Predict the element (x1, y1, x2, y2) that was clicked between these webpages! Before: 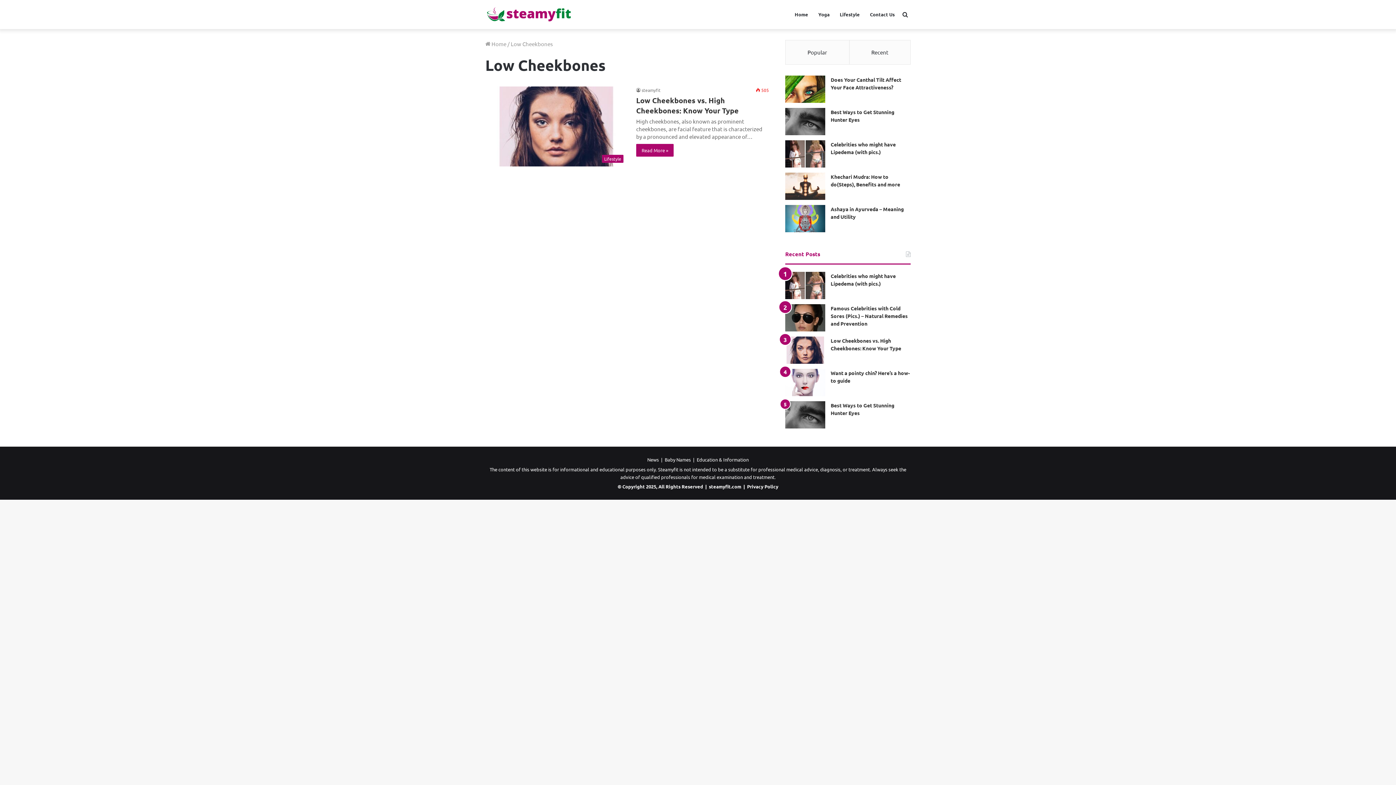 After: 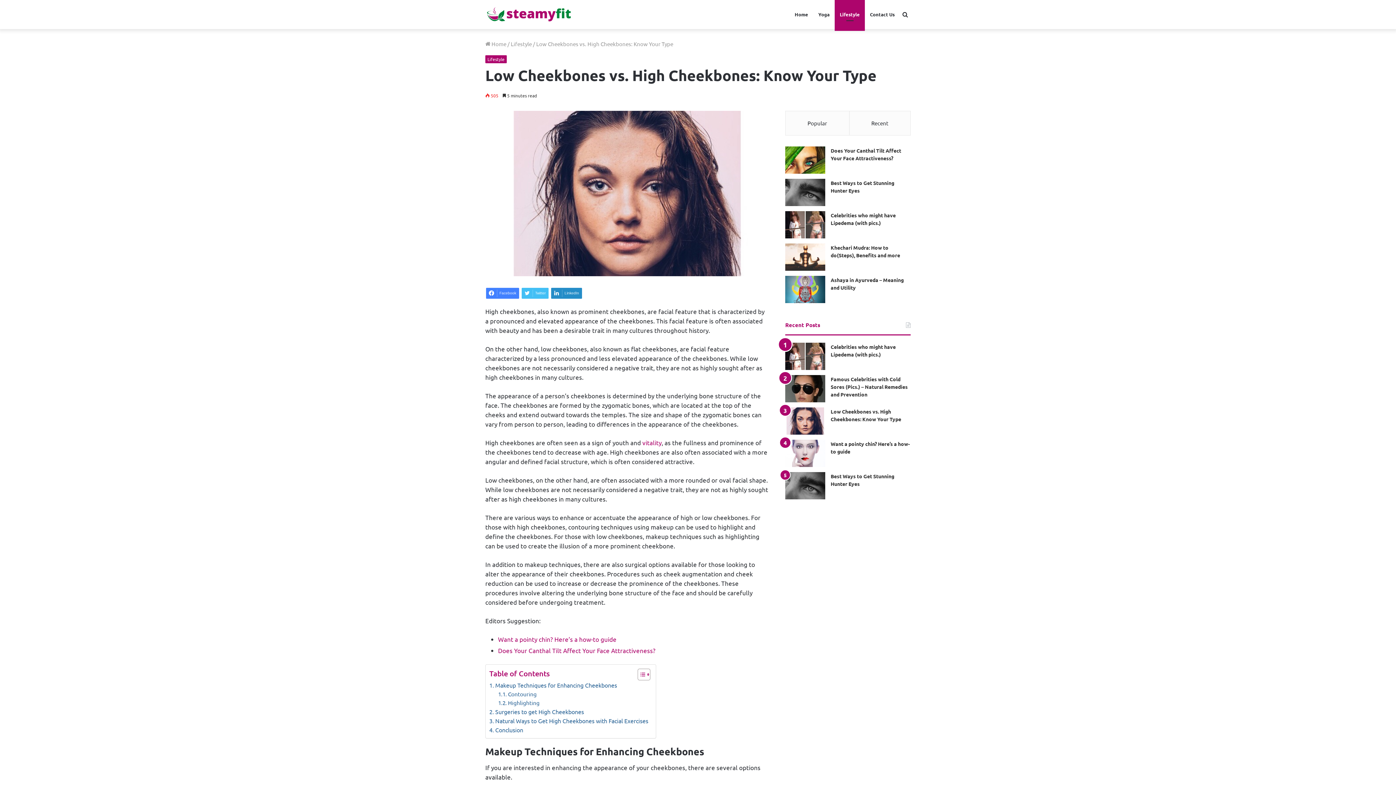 Action: bbox: (785, 336, 825, 364) label: Low Cheekbones vs. High Cheekbones: Know Your Type